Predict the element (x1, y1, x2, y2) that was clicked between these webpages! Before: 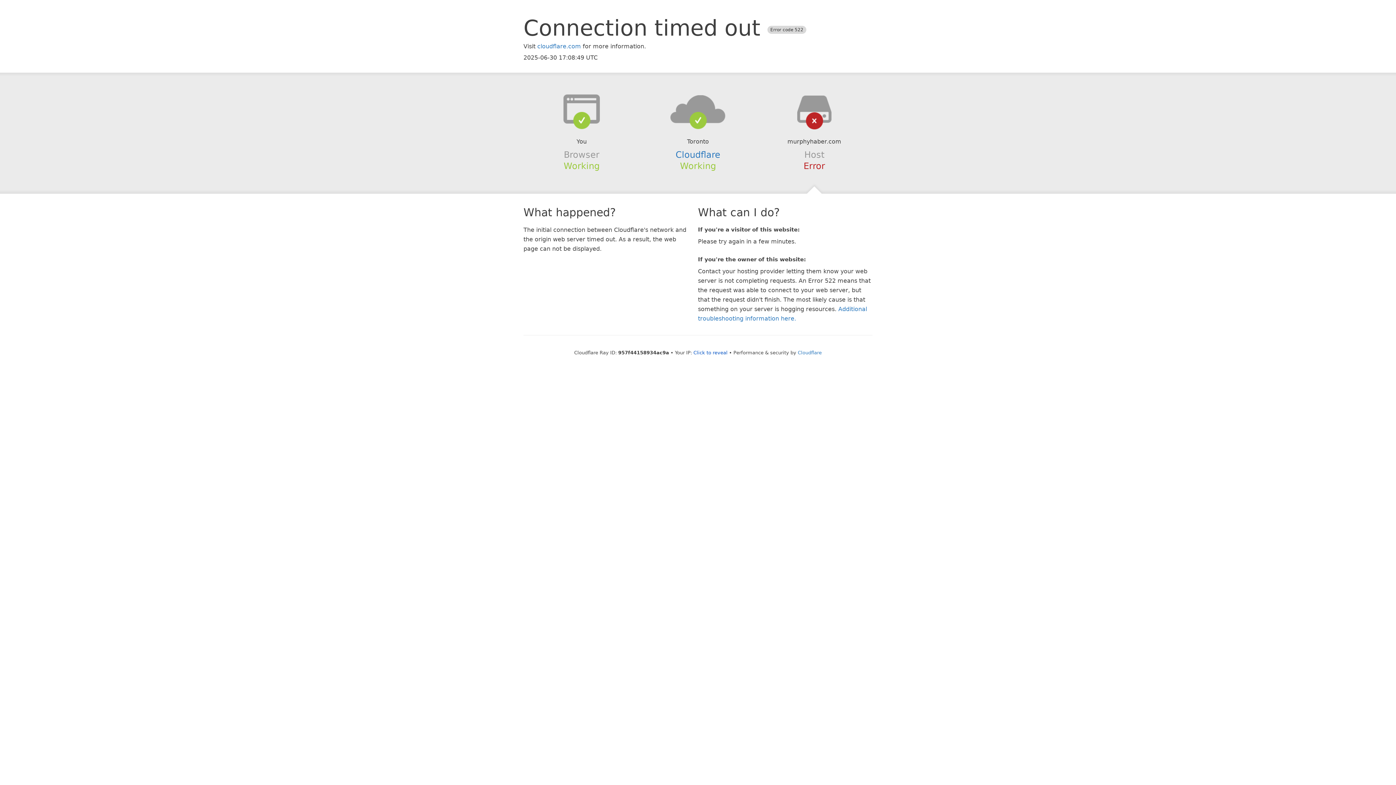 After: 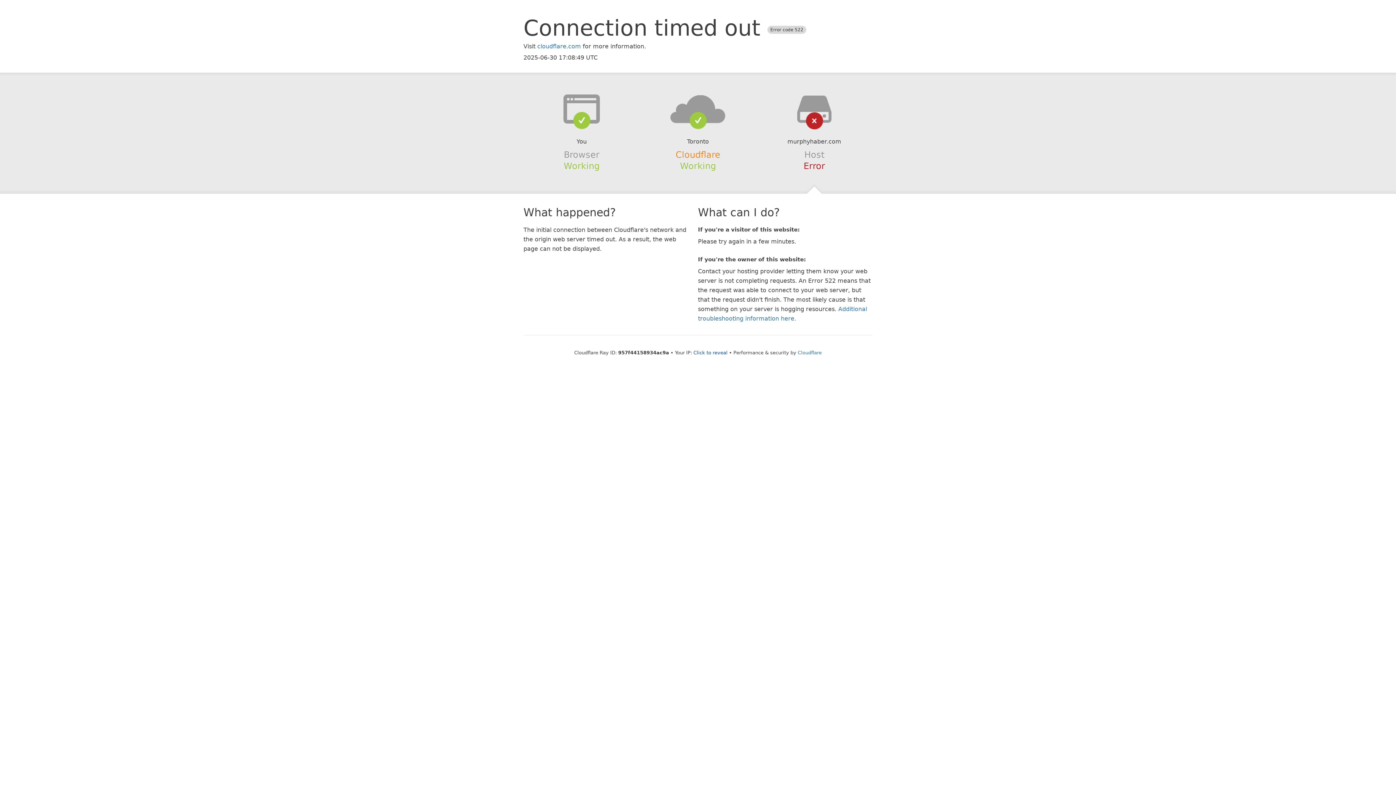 Action: bbox: (675, 149, 720, 159) label: Cloudflare